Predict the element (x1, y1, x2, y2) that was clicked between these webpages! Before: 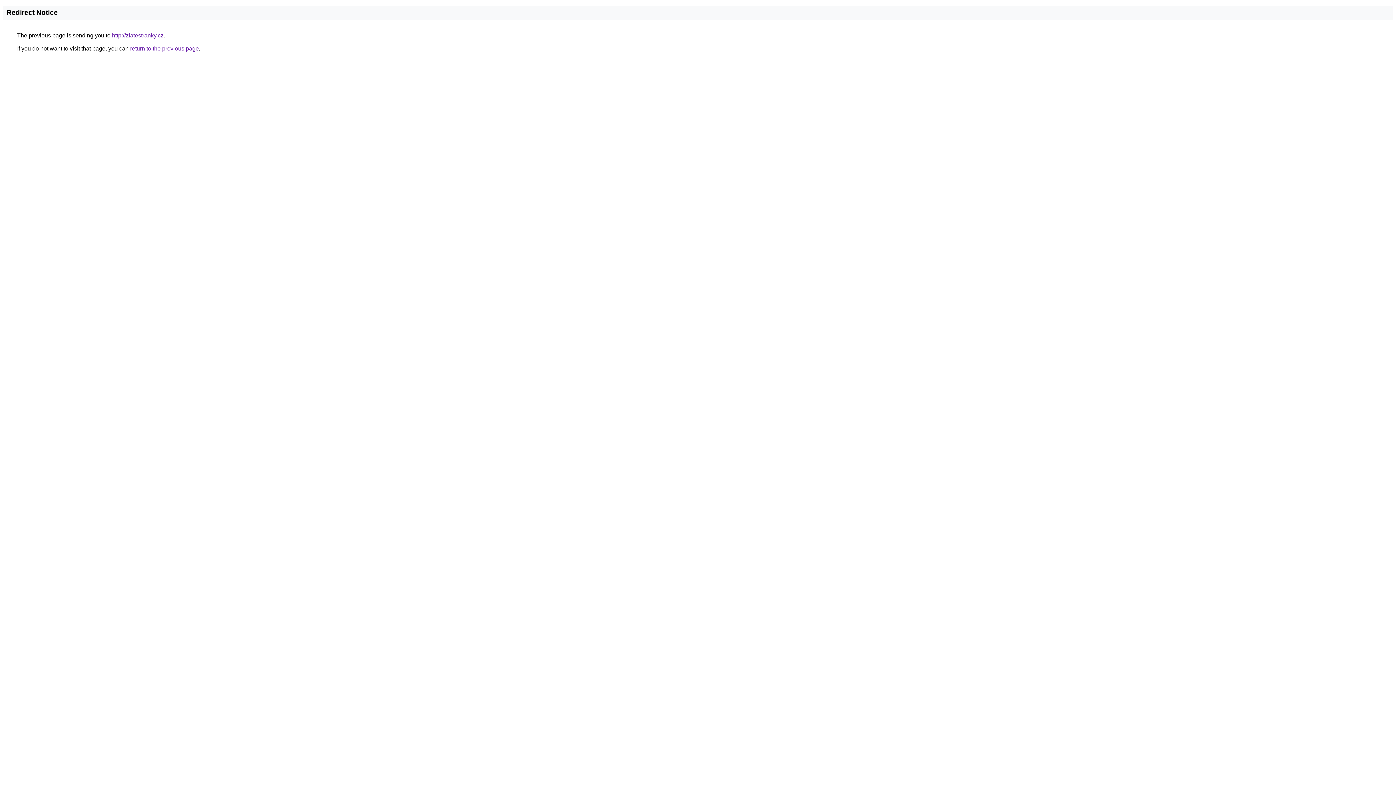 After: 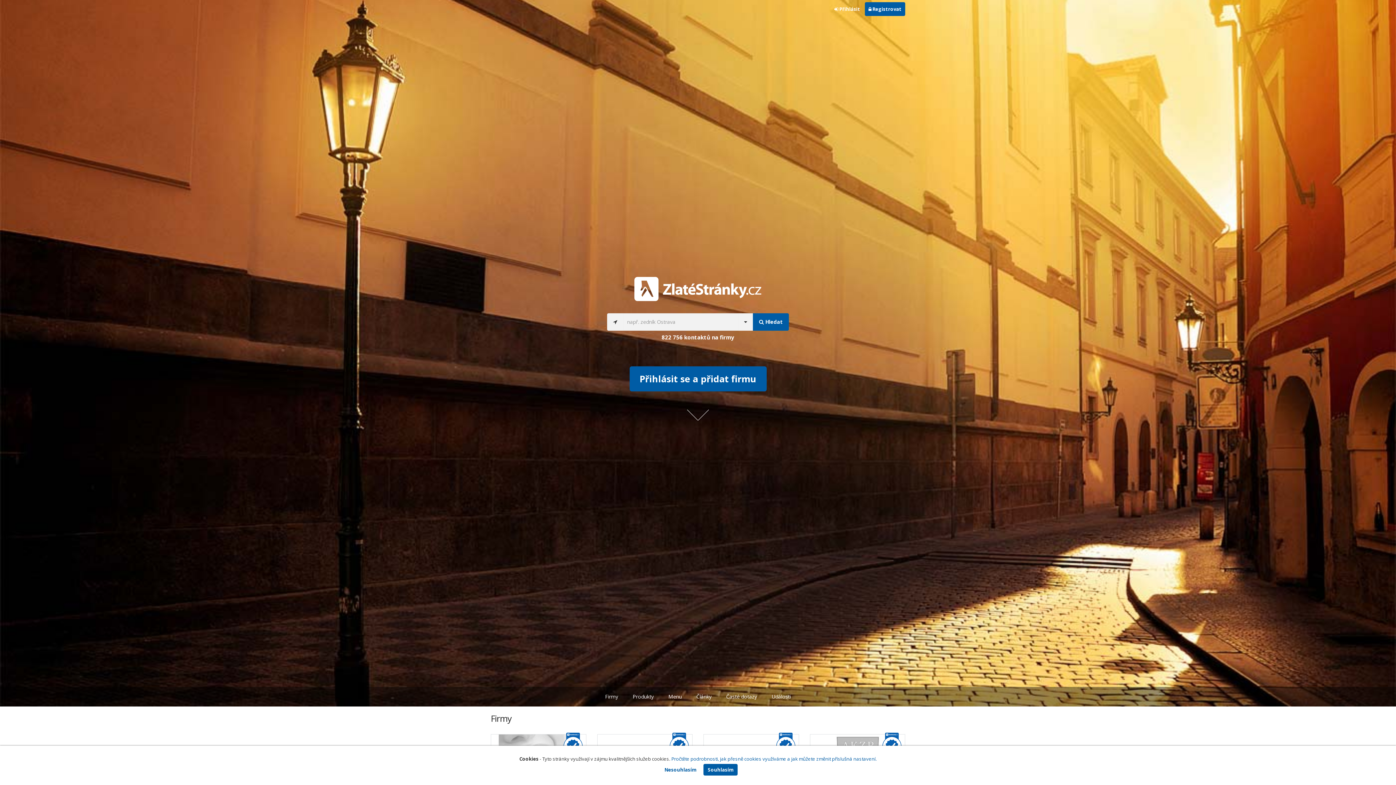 Action: bbox: (112, 32, 163, 38) label: http://zlatestranky.cz